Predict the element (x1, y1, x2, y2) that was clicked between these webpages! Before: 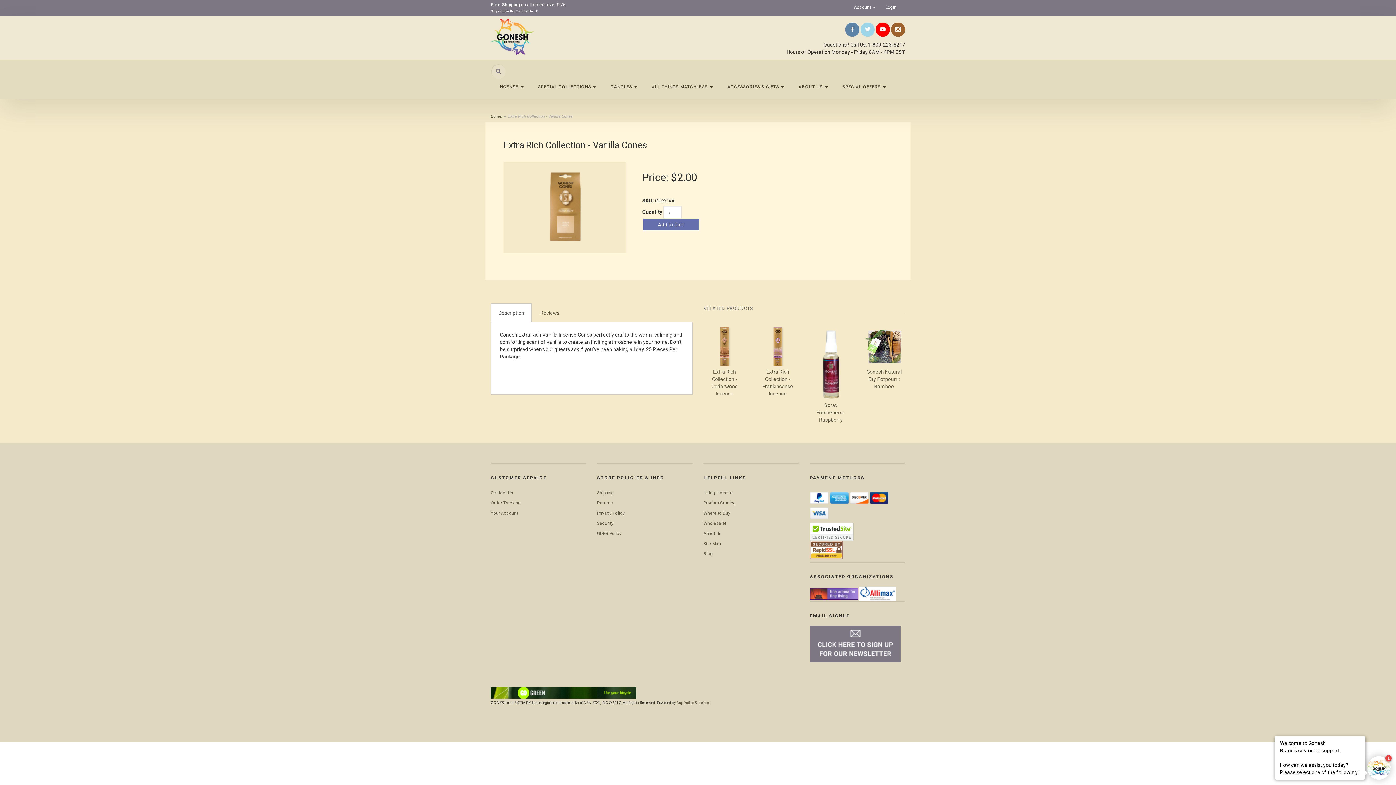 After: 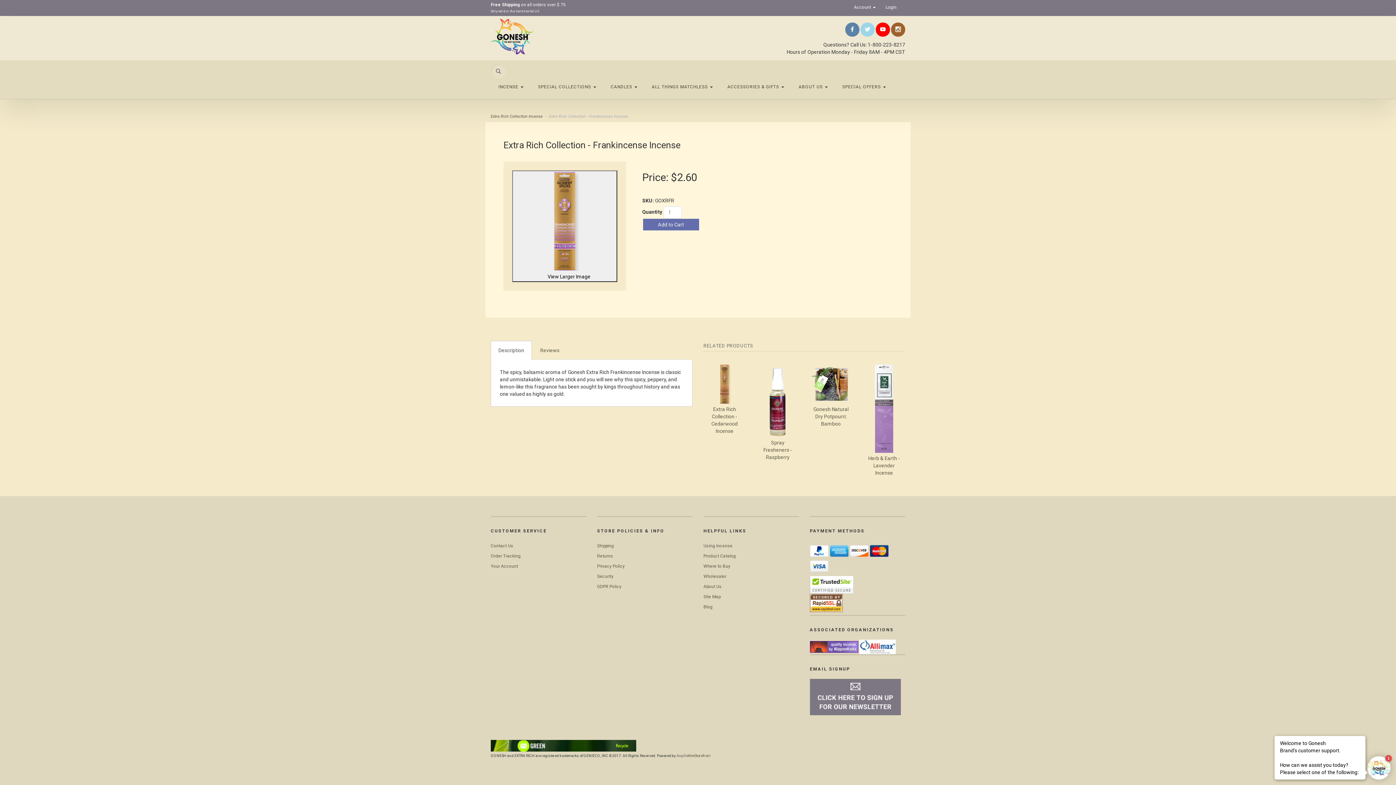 Action: label: Extra Rich Collection - Frankincense Incense bbox: (758, 327, 797, 397)